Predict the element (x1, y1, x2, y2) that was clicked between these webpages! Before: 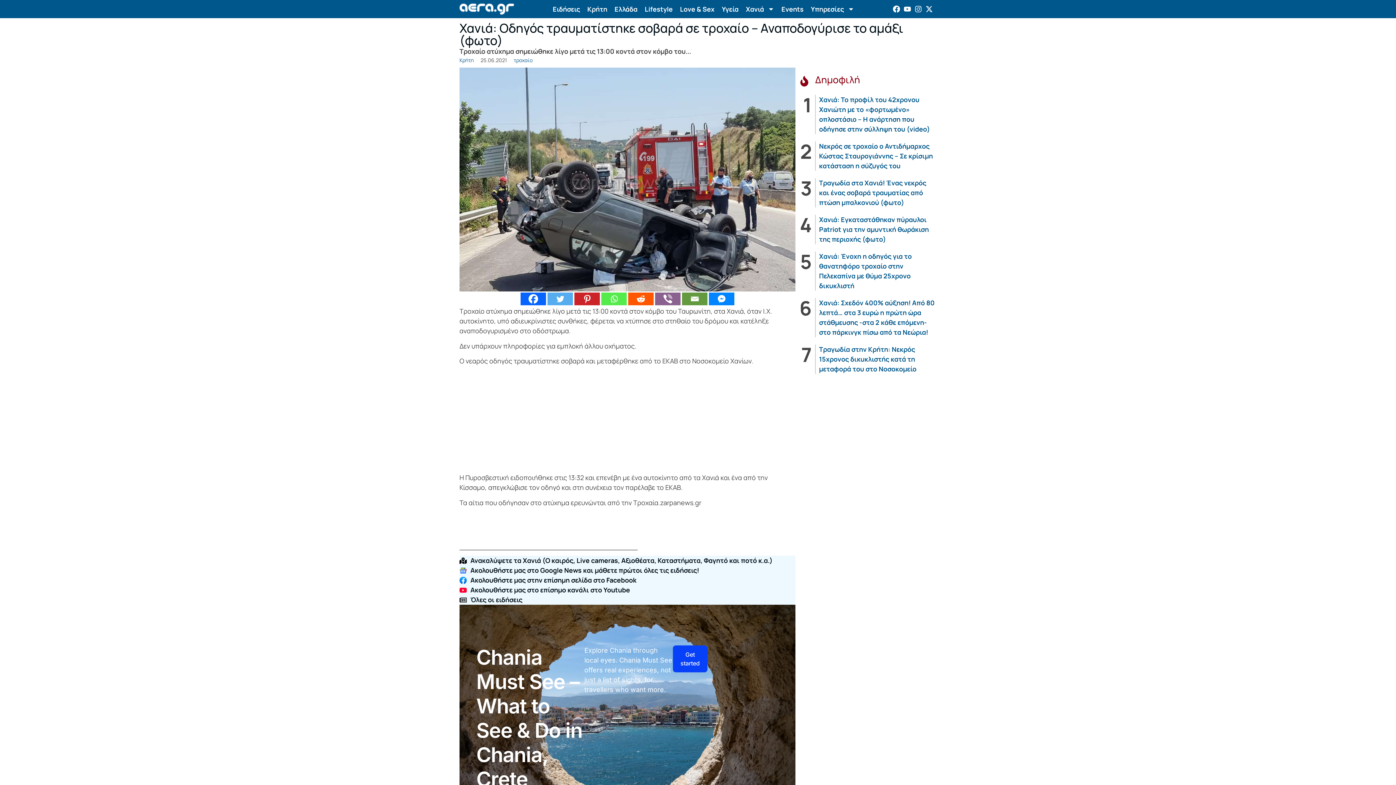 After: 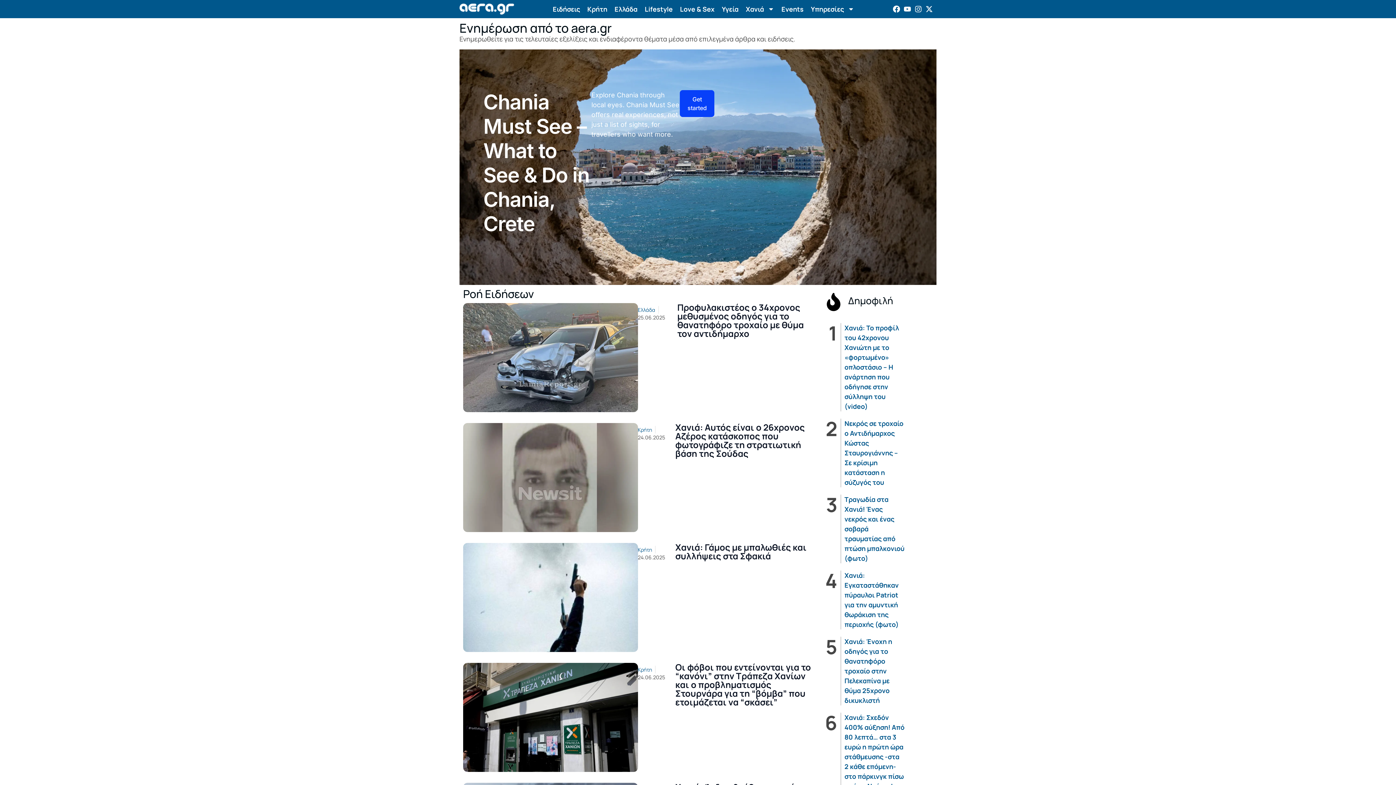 Action: bbox: (459, 3, 514, 14)